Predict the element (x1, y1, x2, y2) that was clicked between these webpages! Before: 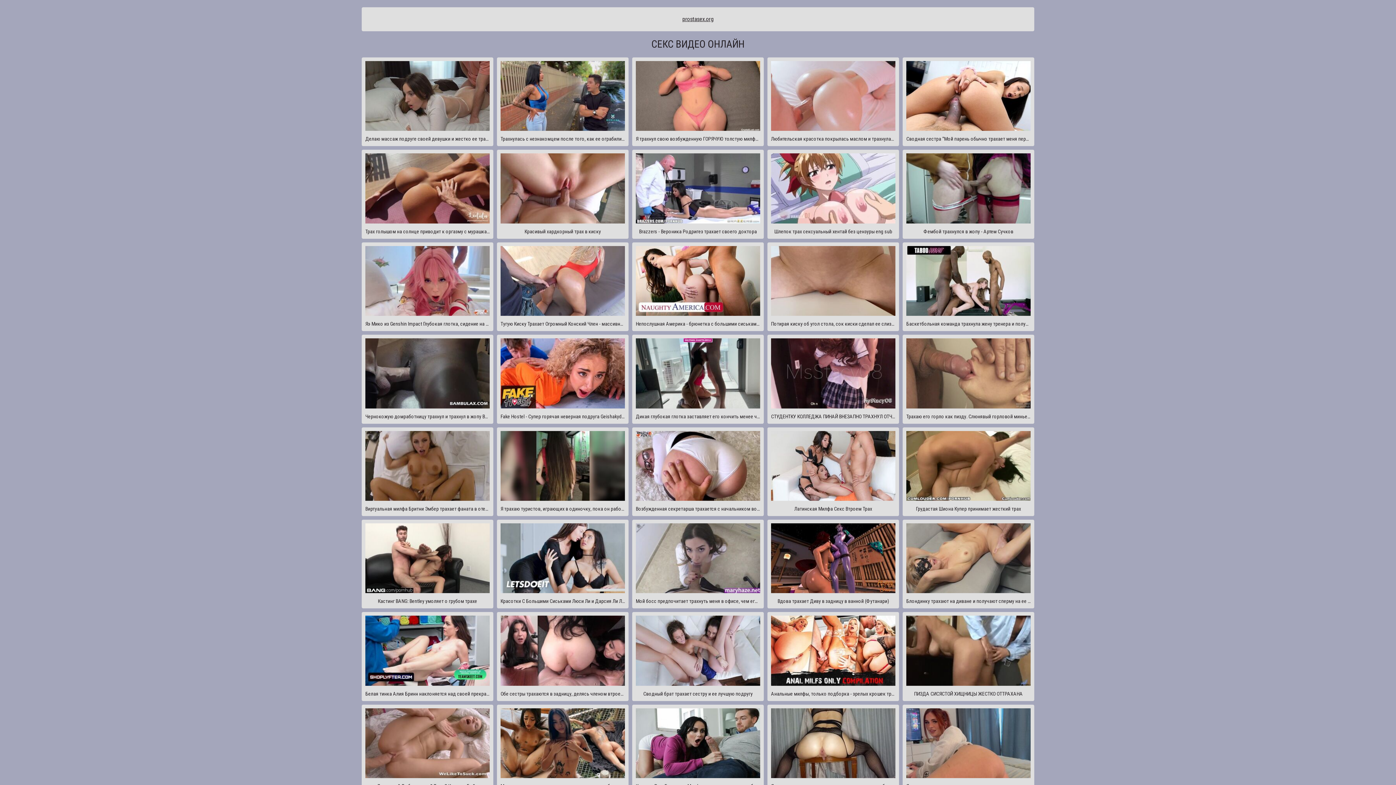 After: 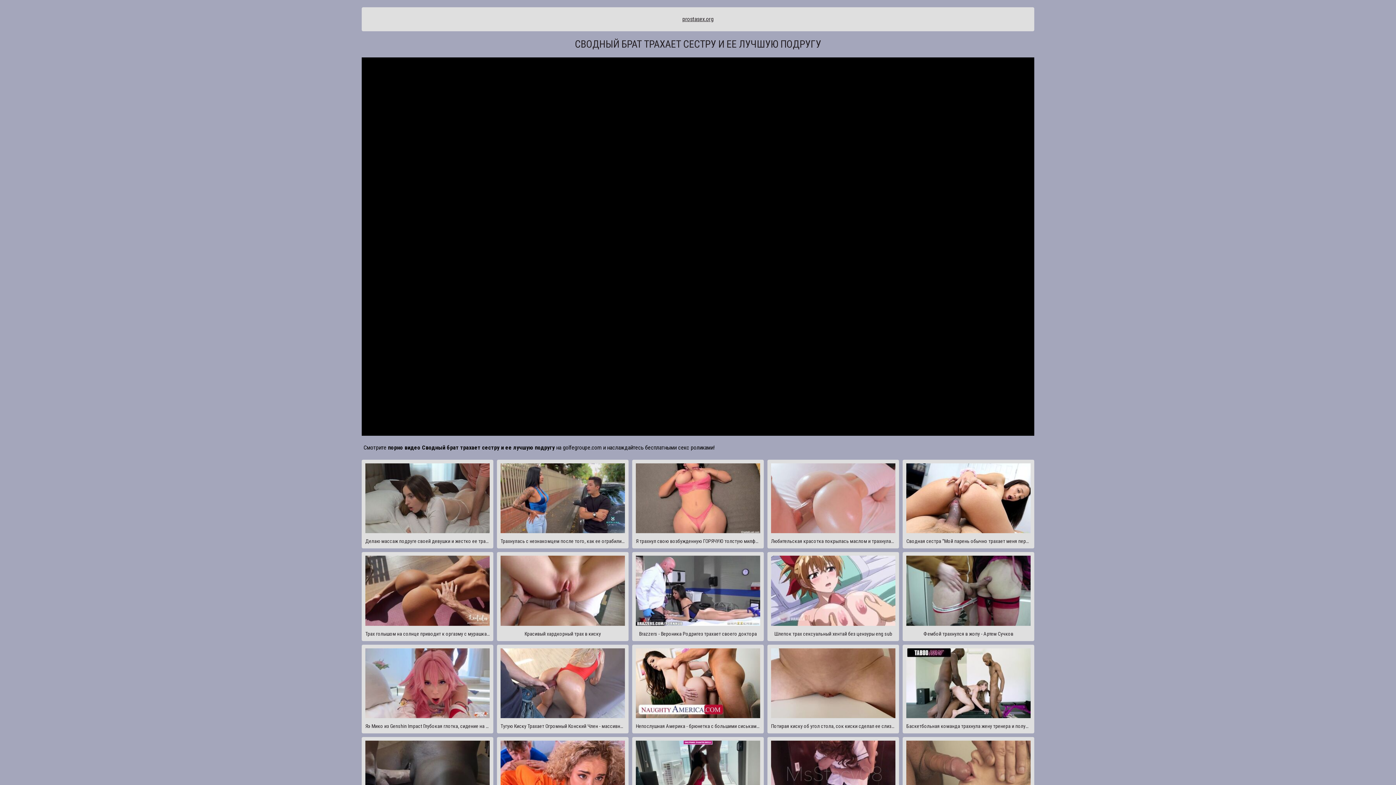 Action: bbox: (632, 612, 764, 701) label: Сводный брат трахает сестру и ее лучшую подругу